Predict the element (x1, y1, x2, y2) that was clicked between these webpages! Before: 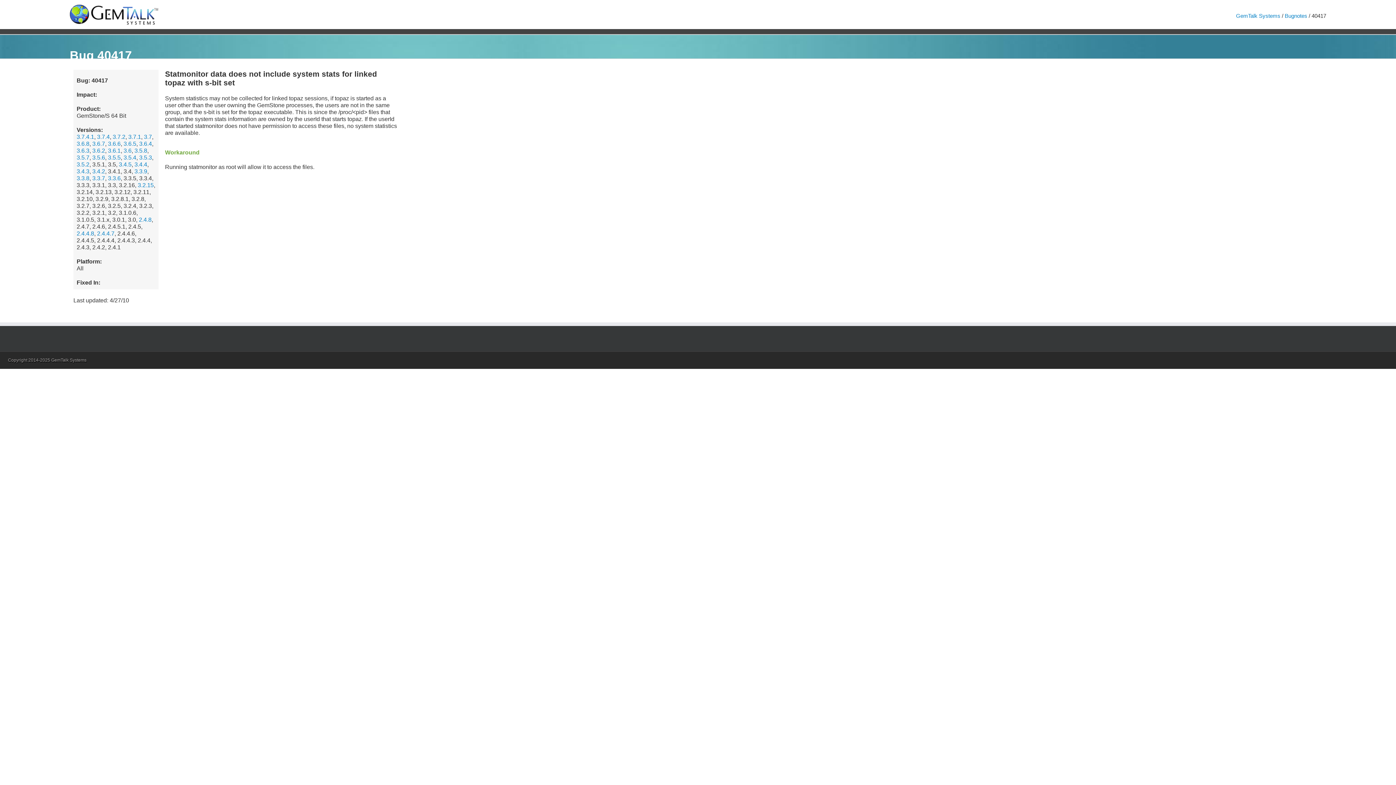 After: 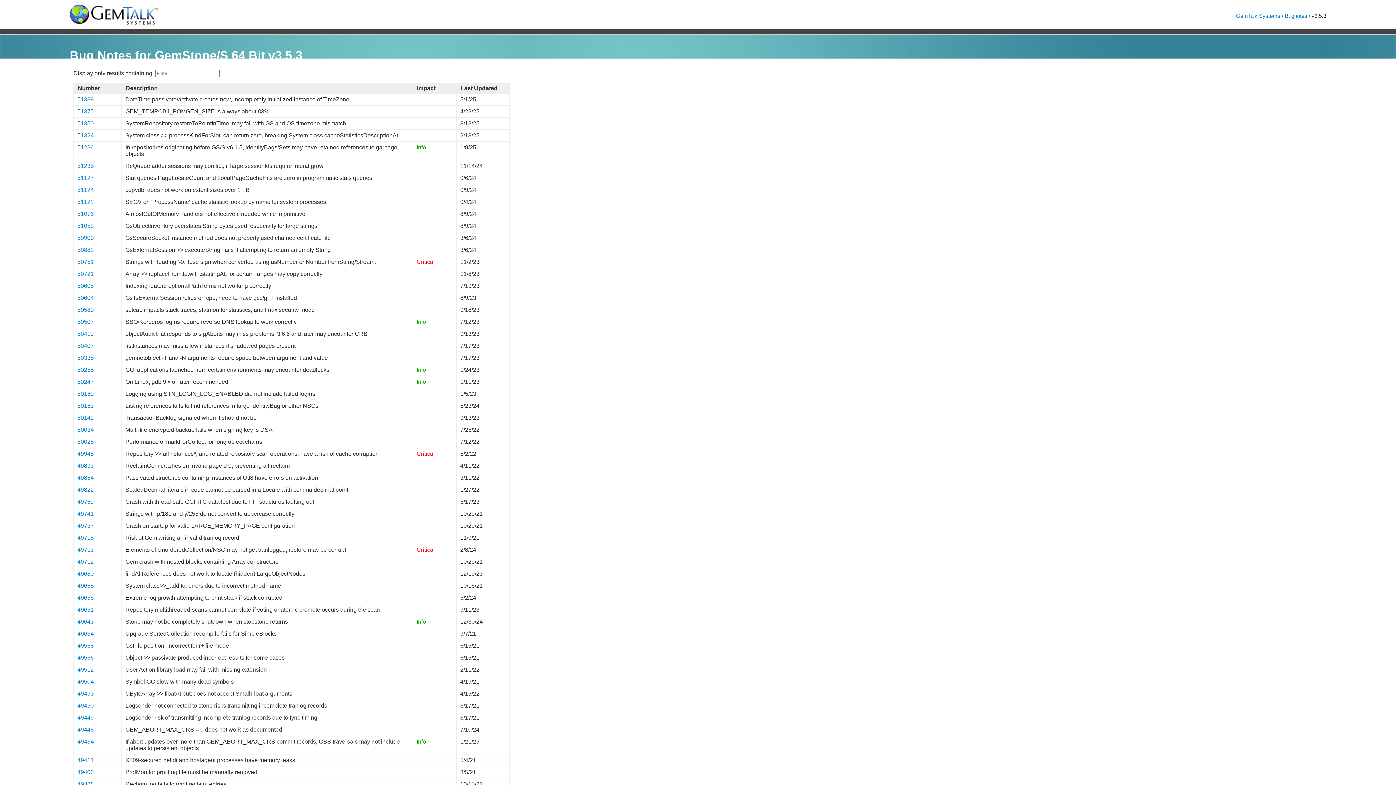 Action: bbox: (139, 154, 152, 160) label: 3.5.3